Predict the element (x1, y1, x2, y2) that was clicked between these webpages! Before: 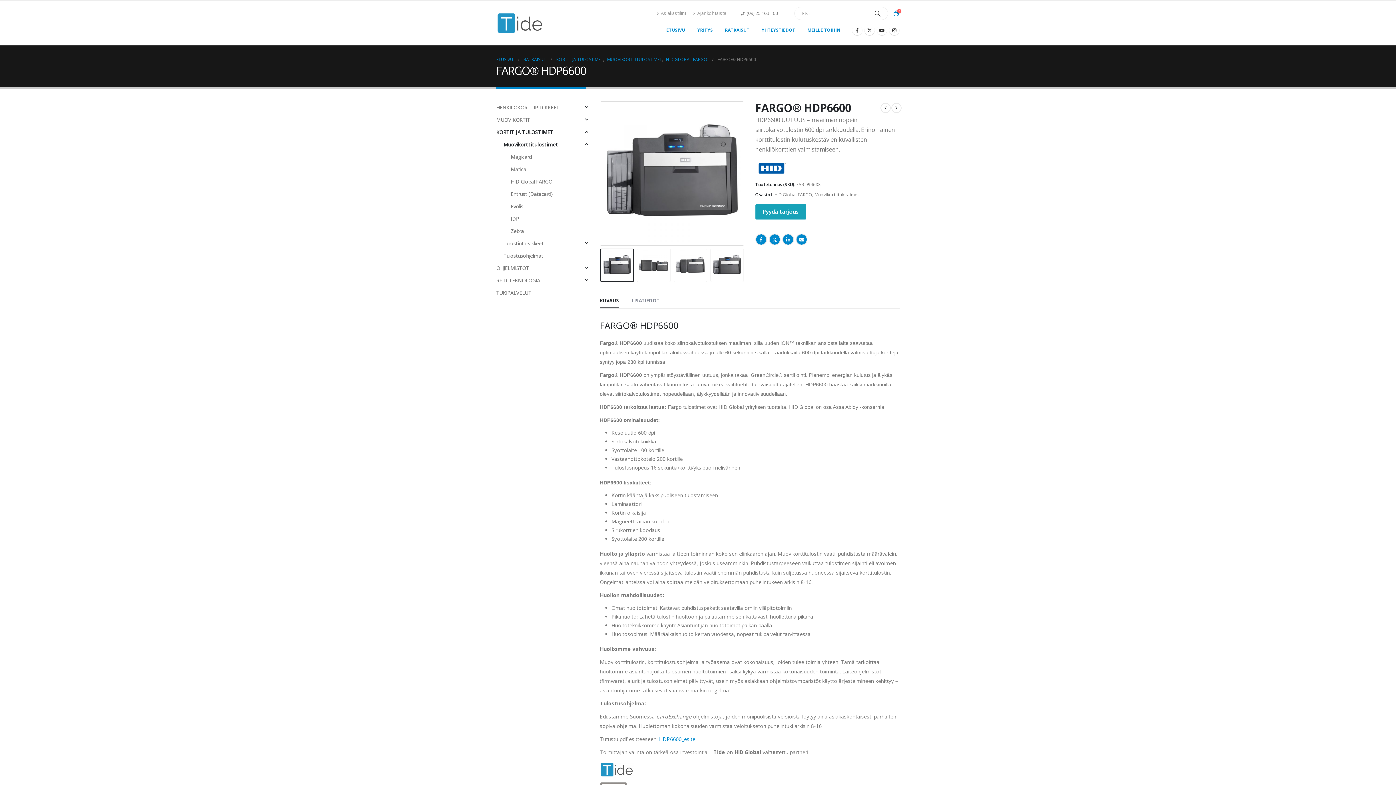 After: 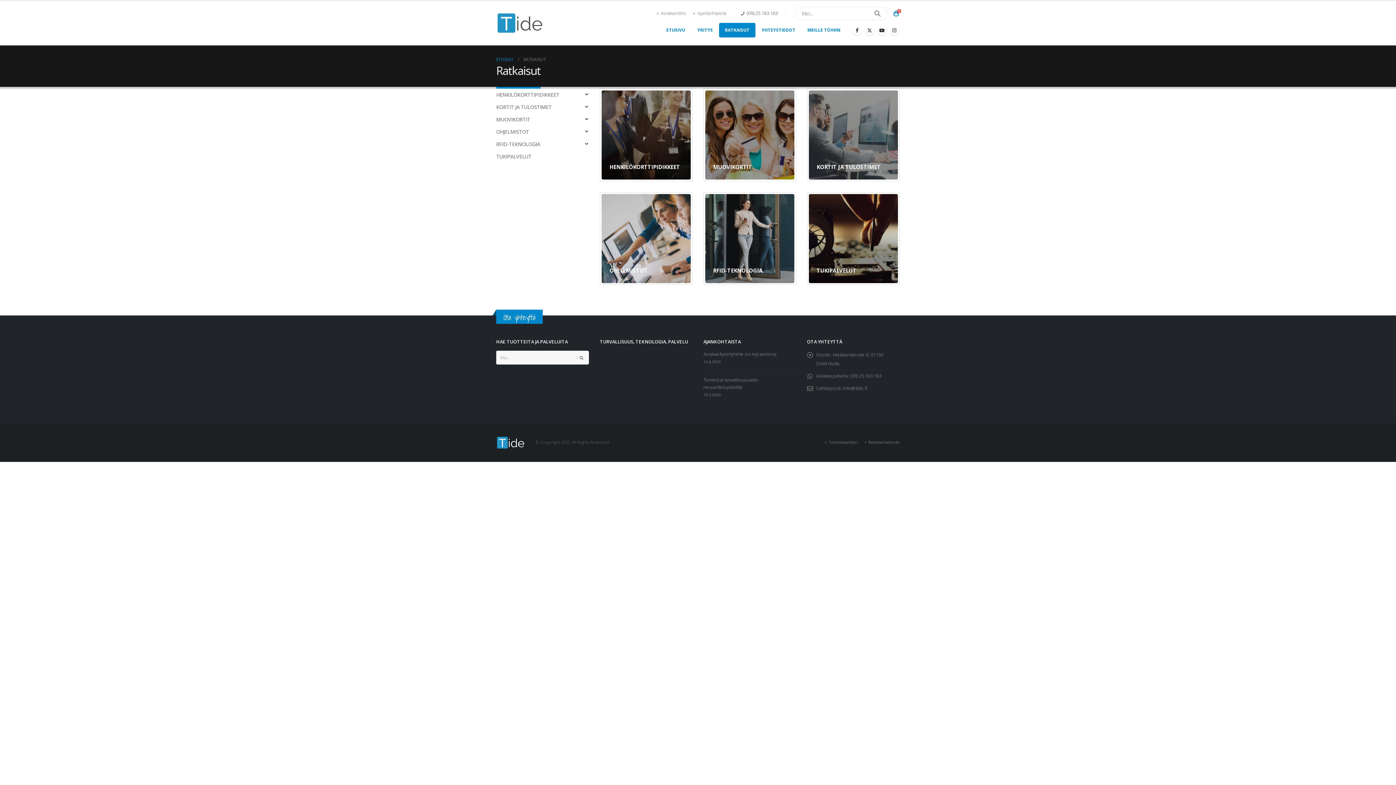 Action: label: RATKAISUT bbox: (719, 22, 755, 37)